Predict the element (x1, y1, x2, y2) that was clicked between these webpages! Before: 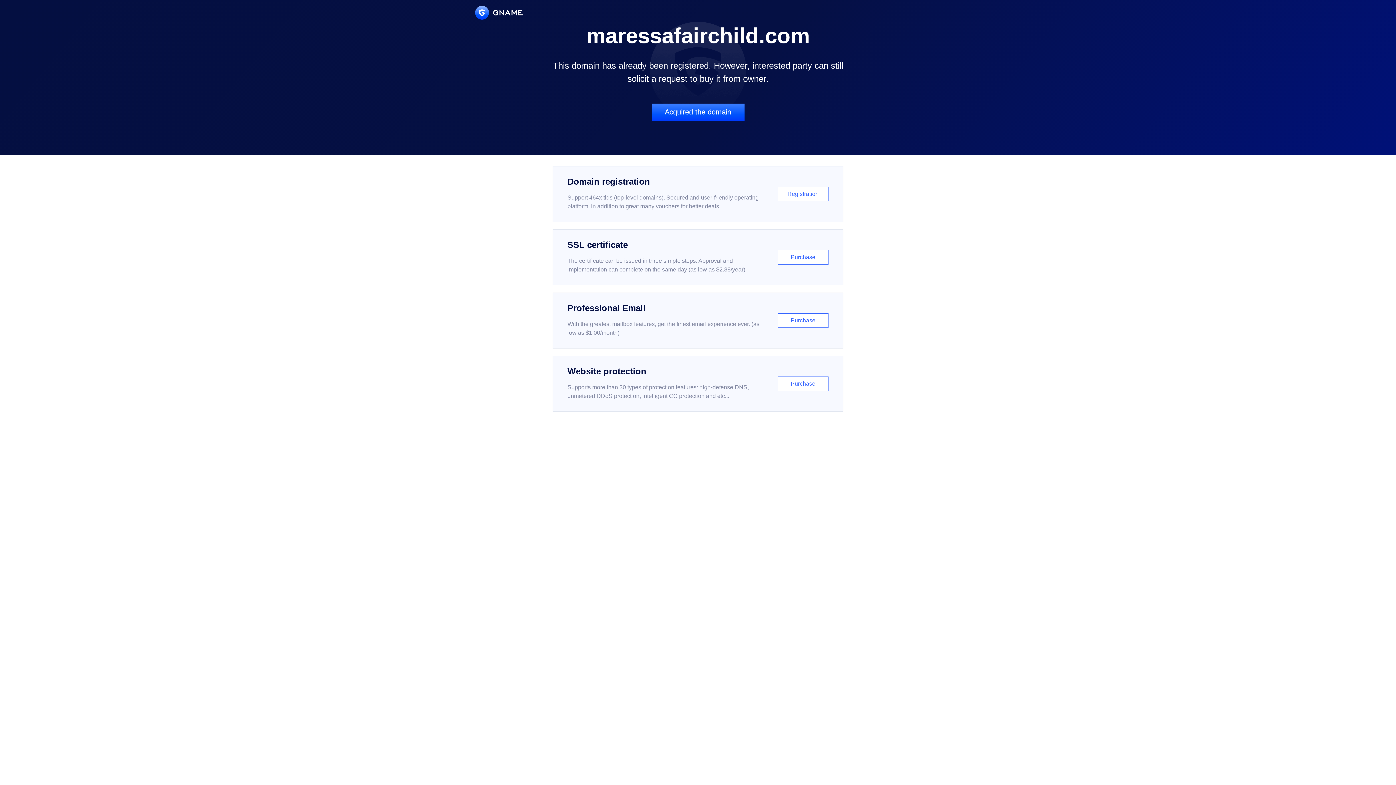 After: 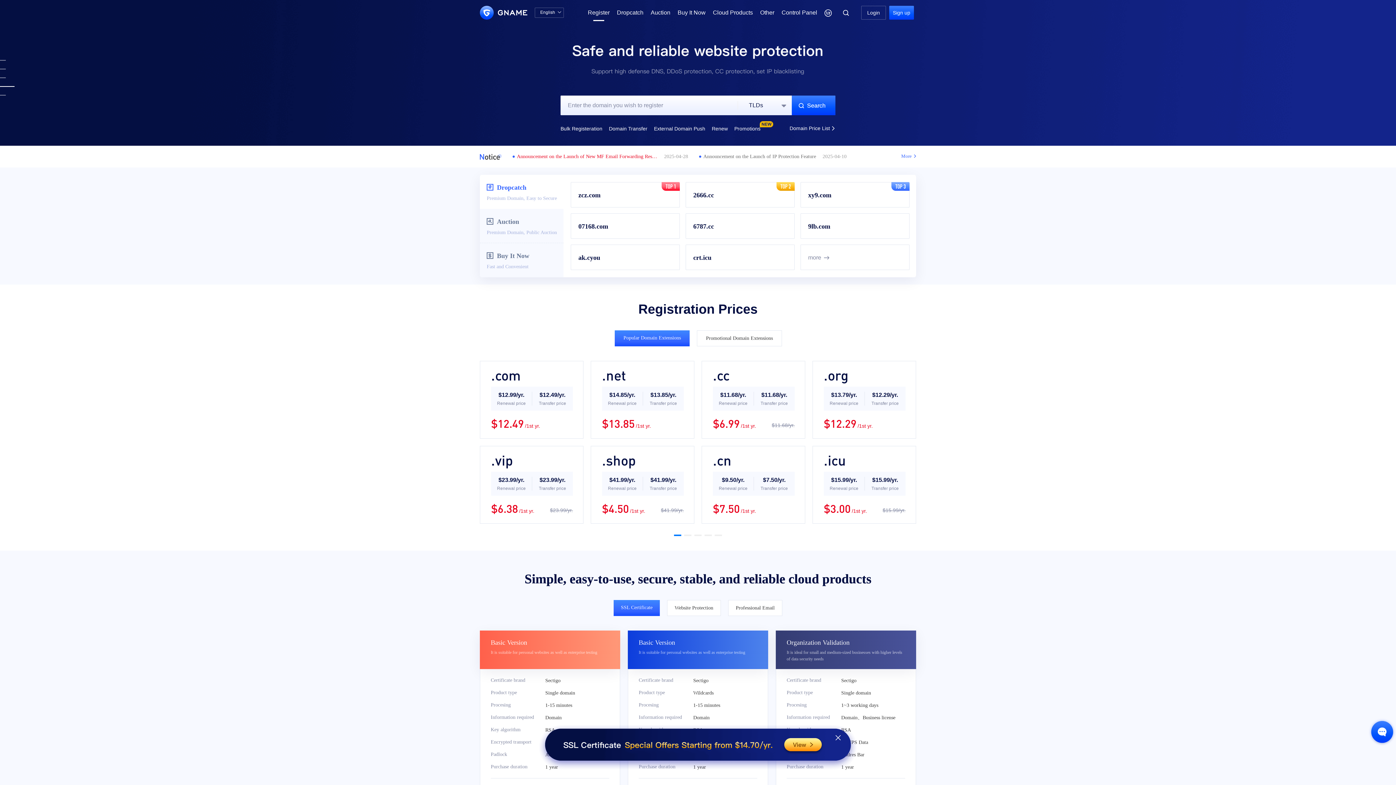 Action: bbox: (552, 166, 843, 222) label: Domain registration

Support 464x tlds (top-level domains). Secured and user-friendly operating platform, in addition to great many vouchers for better deals.

Registration